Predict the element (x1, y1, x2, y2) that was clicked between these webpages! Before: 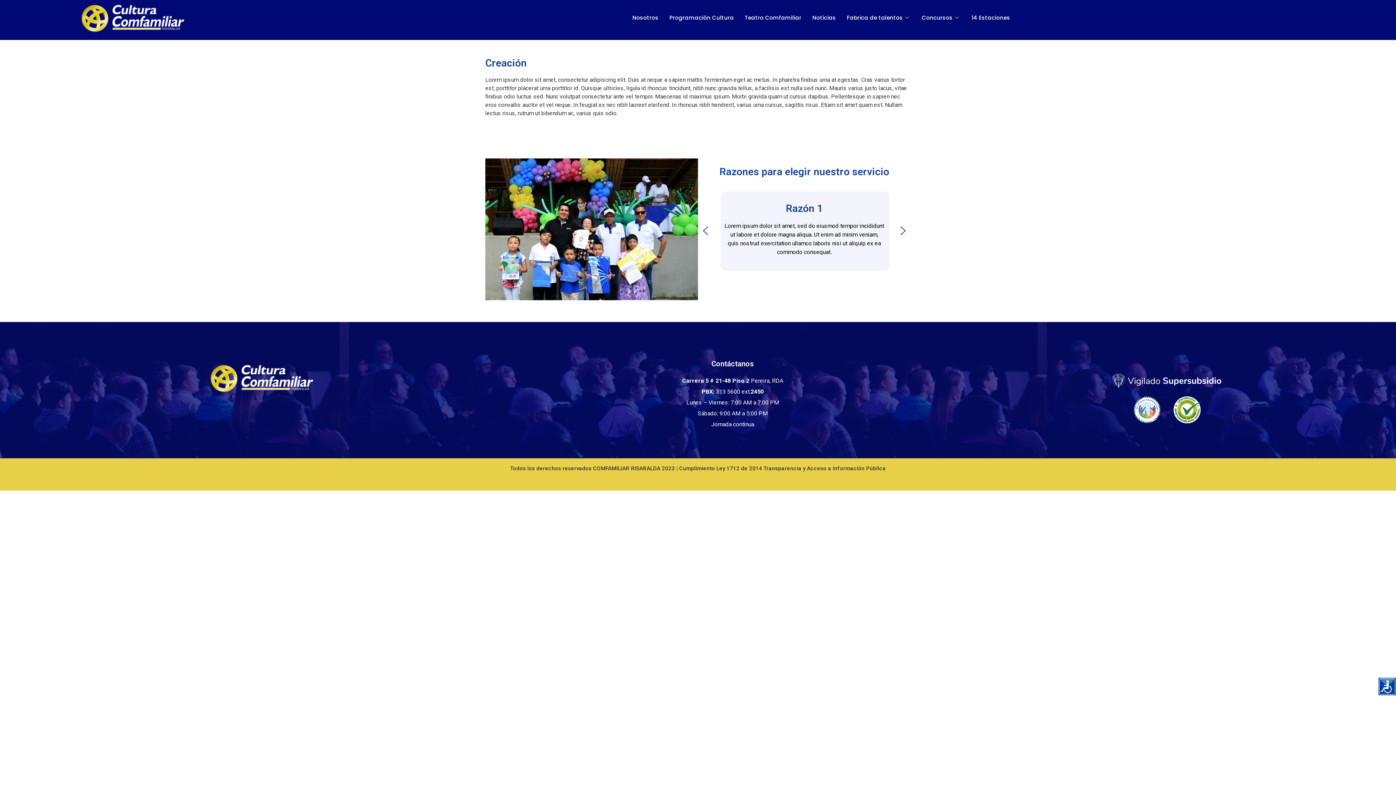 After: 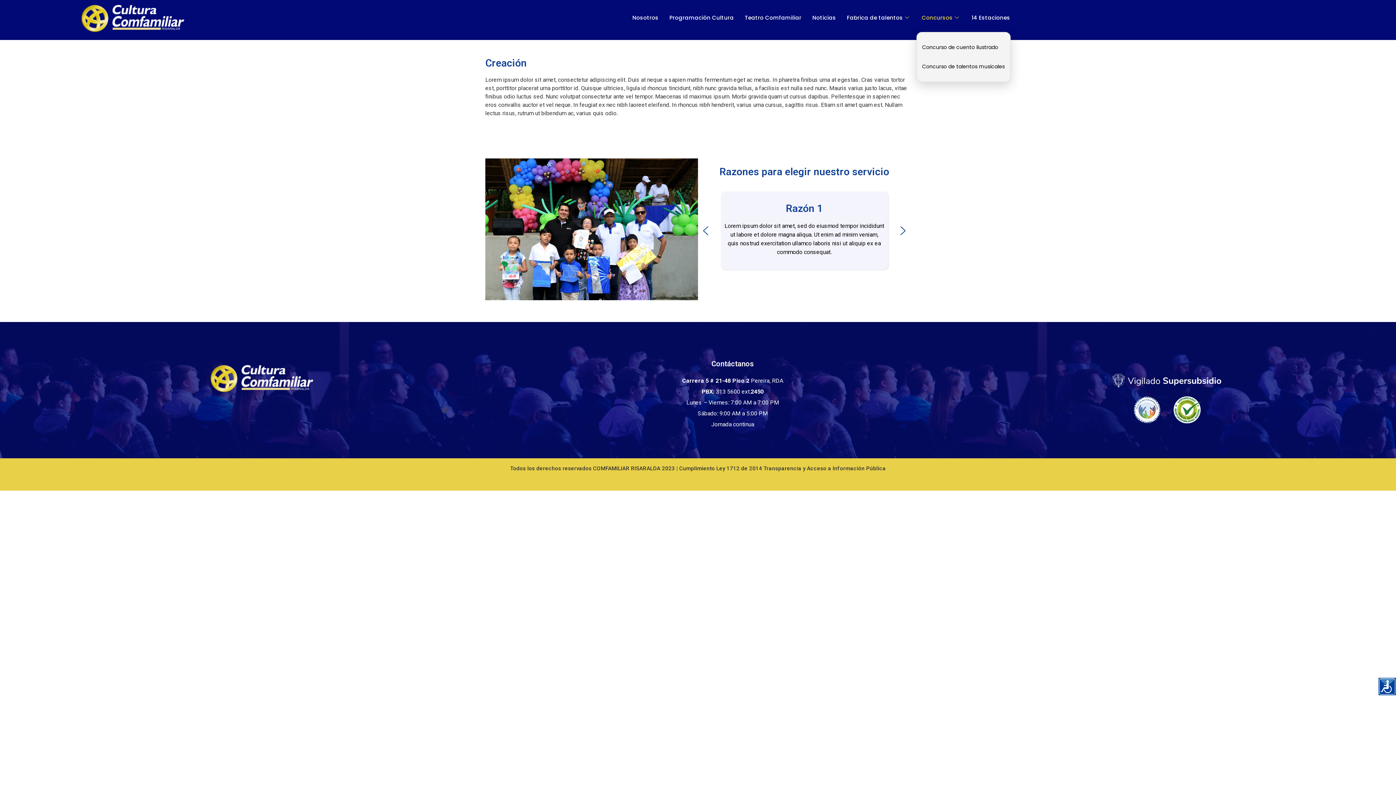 Action: label: Concursos bbox: (916, 2, 966, 32)